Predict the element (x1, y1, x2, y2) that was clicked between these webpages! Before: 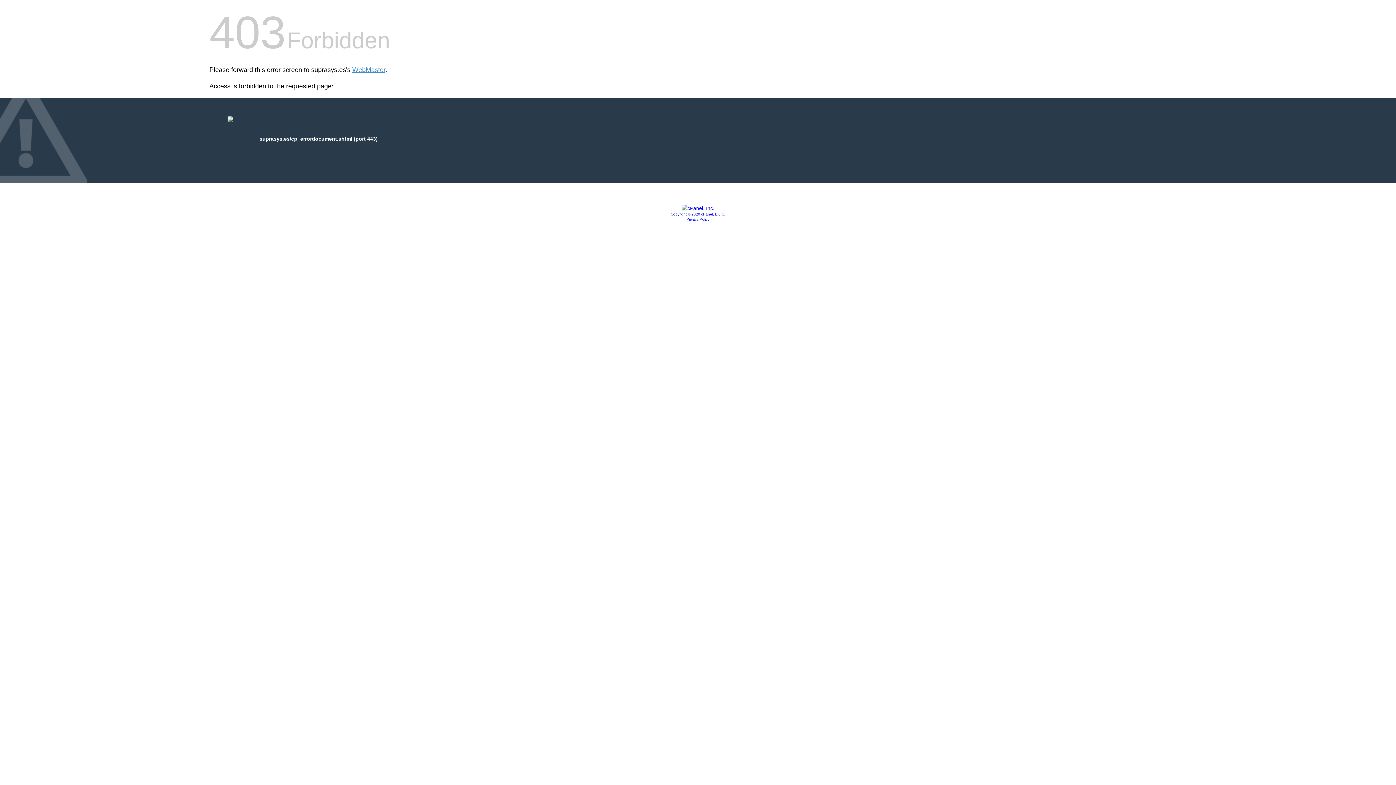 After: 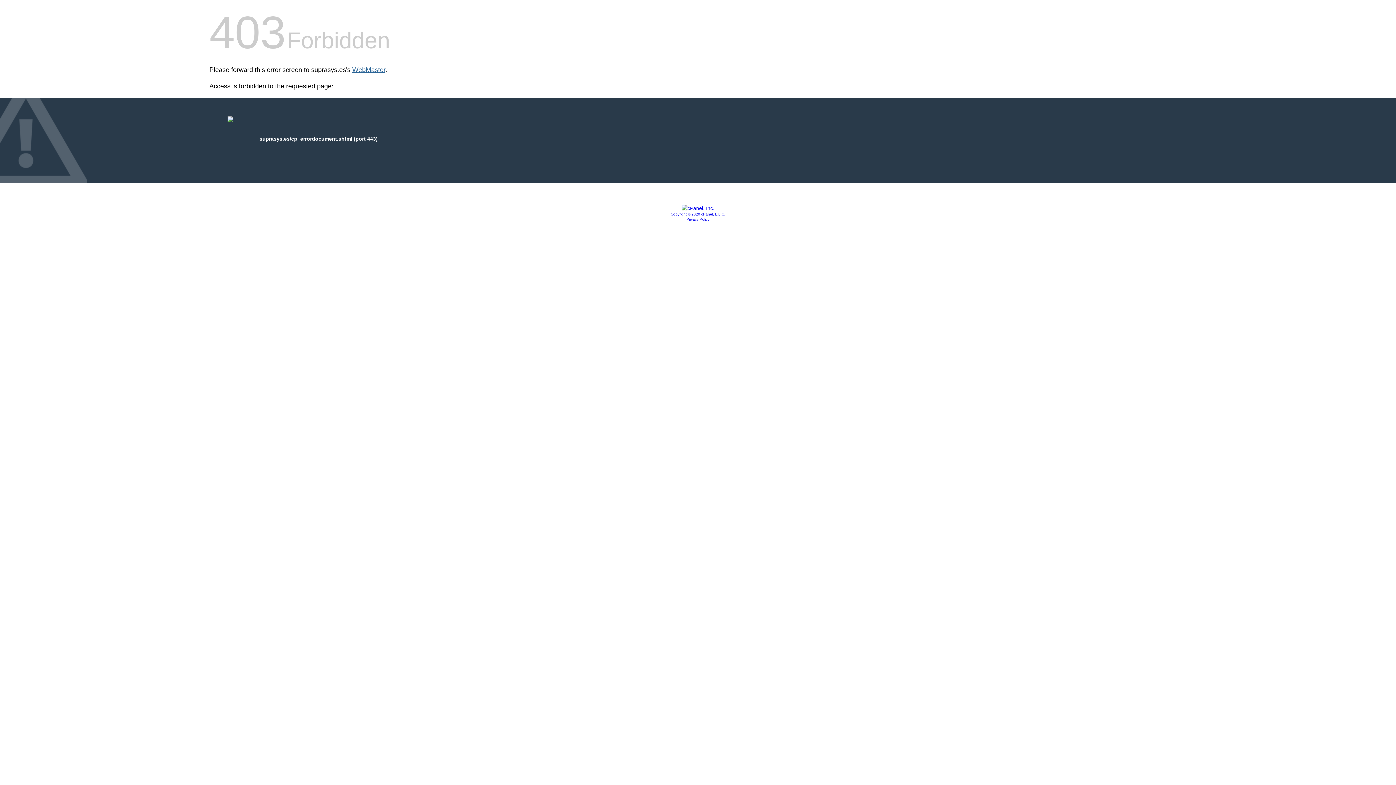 Action: bbox: (352, 66, 385, 73) label: WebMaster